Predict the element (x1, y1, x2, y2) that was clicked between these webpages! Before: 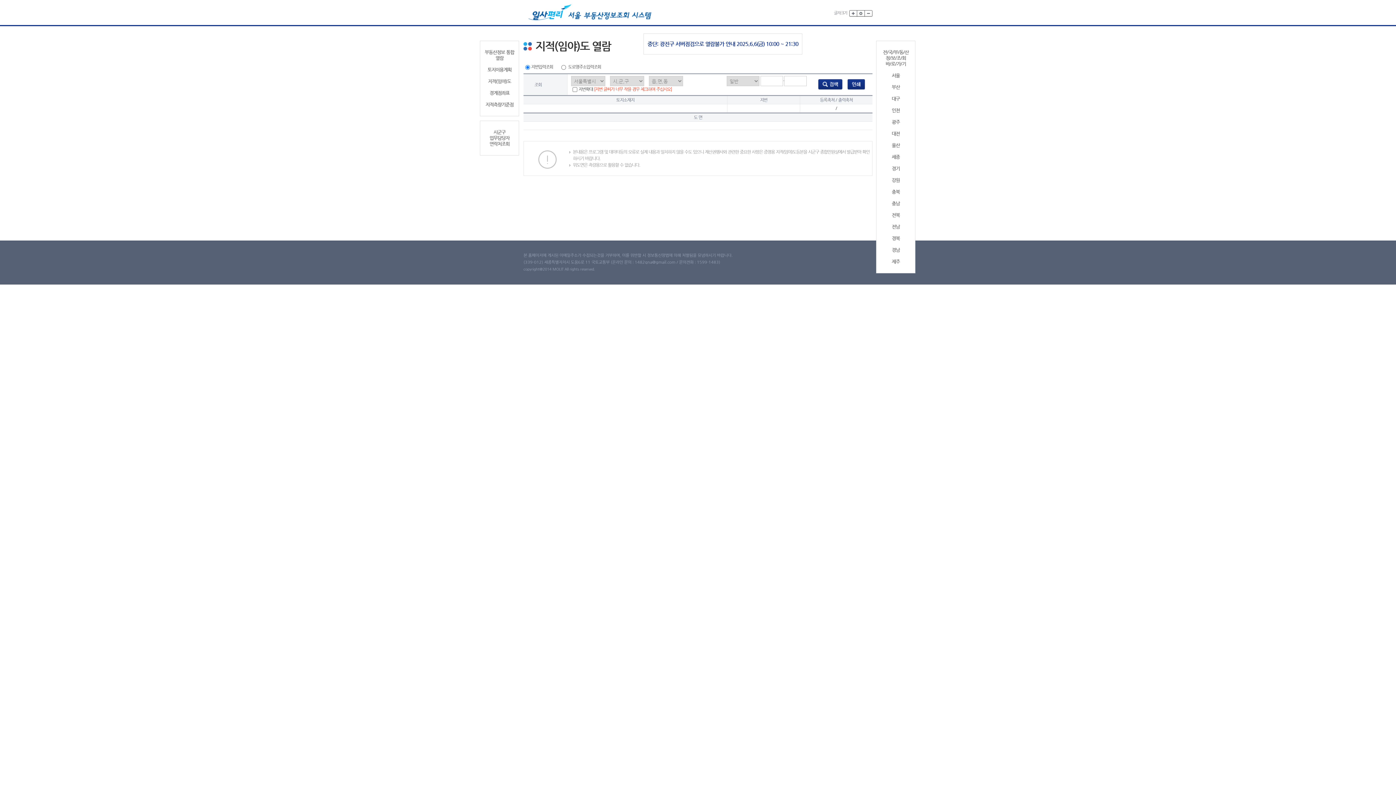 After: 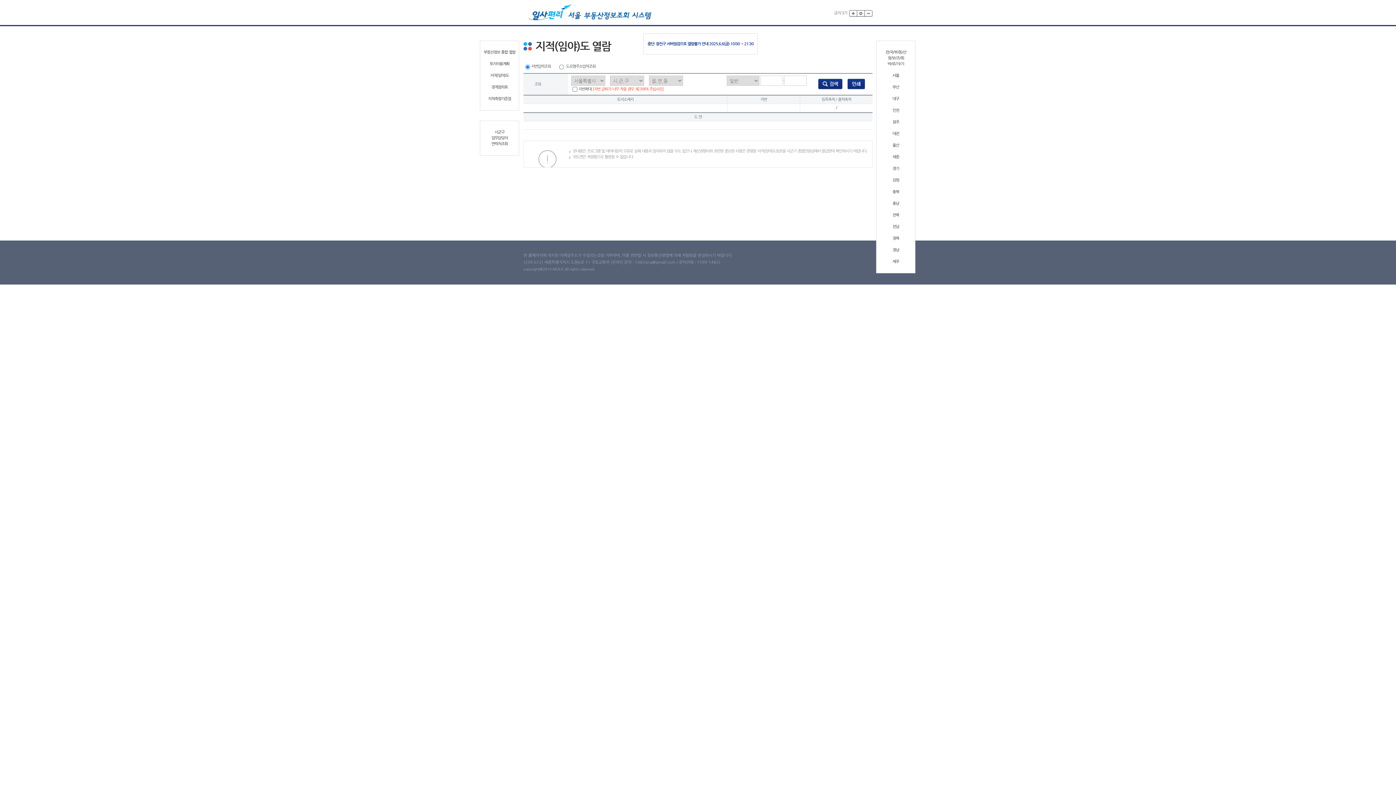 Action: bbox: (865, 10, 872, 16)